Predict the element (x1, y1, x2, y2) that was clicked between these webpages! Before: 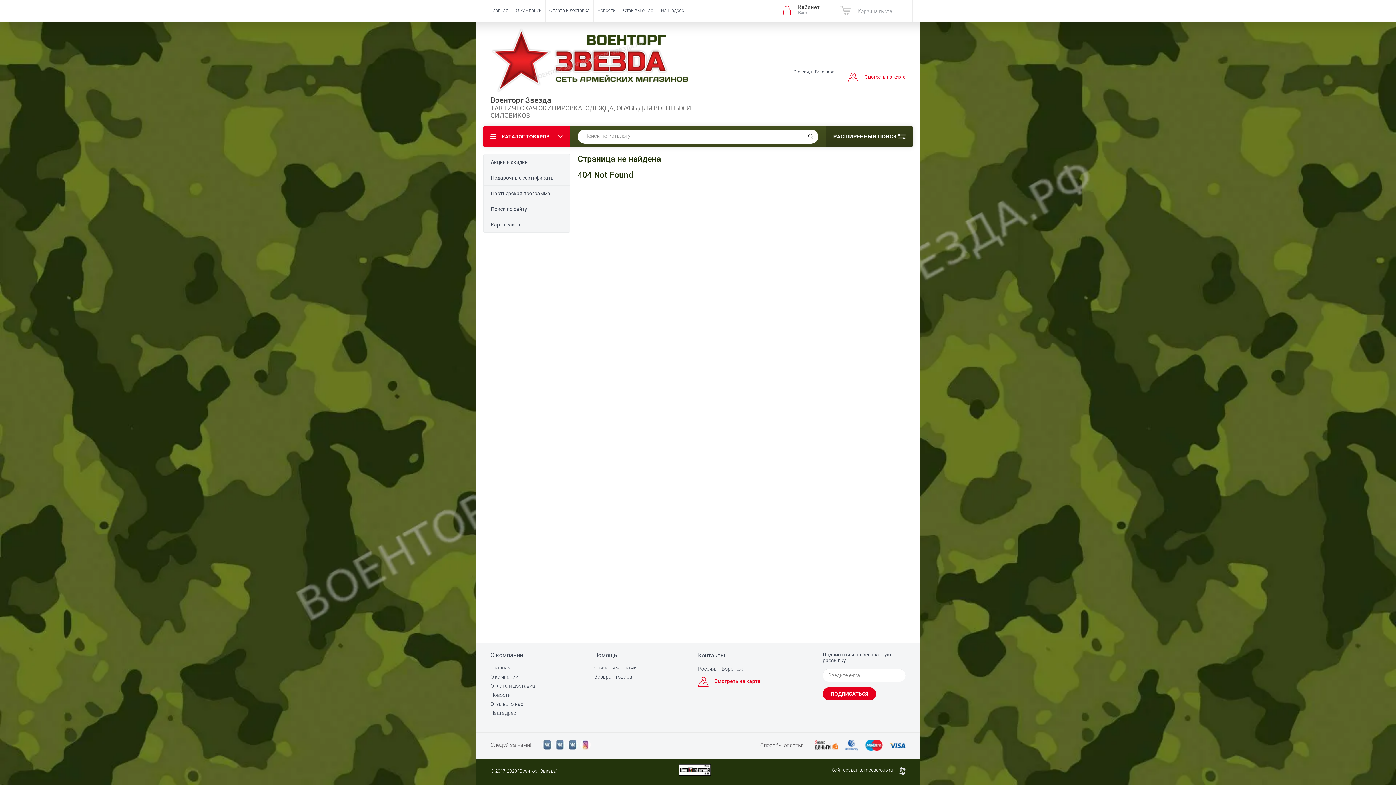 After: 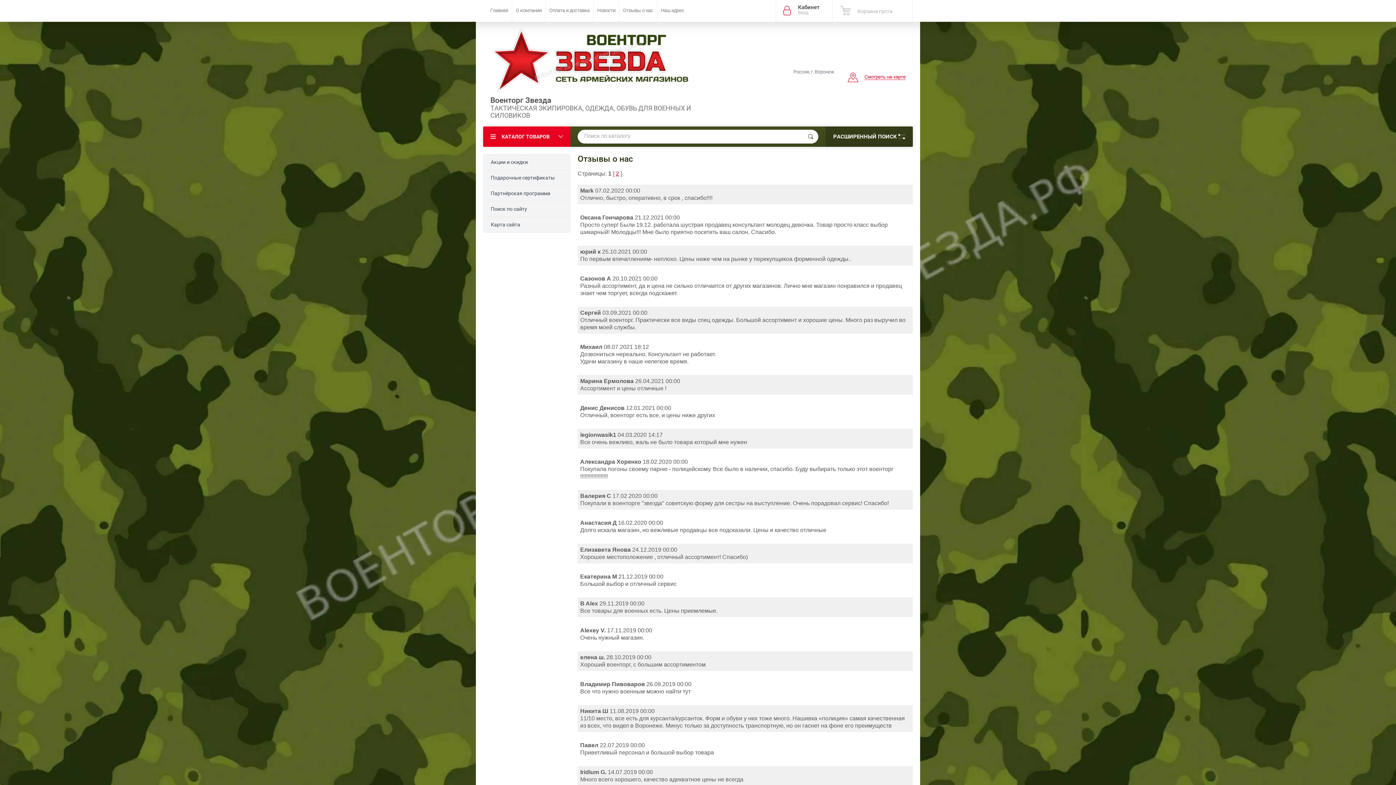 Action: bbox: (619, 0, 657, 21) label: Отзывы о нас